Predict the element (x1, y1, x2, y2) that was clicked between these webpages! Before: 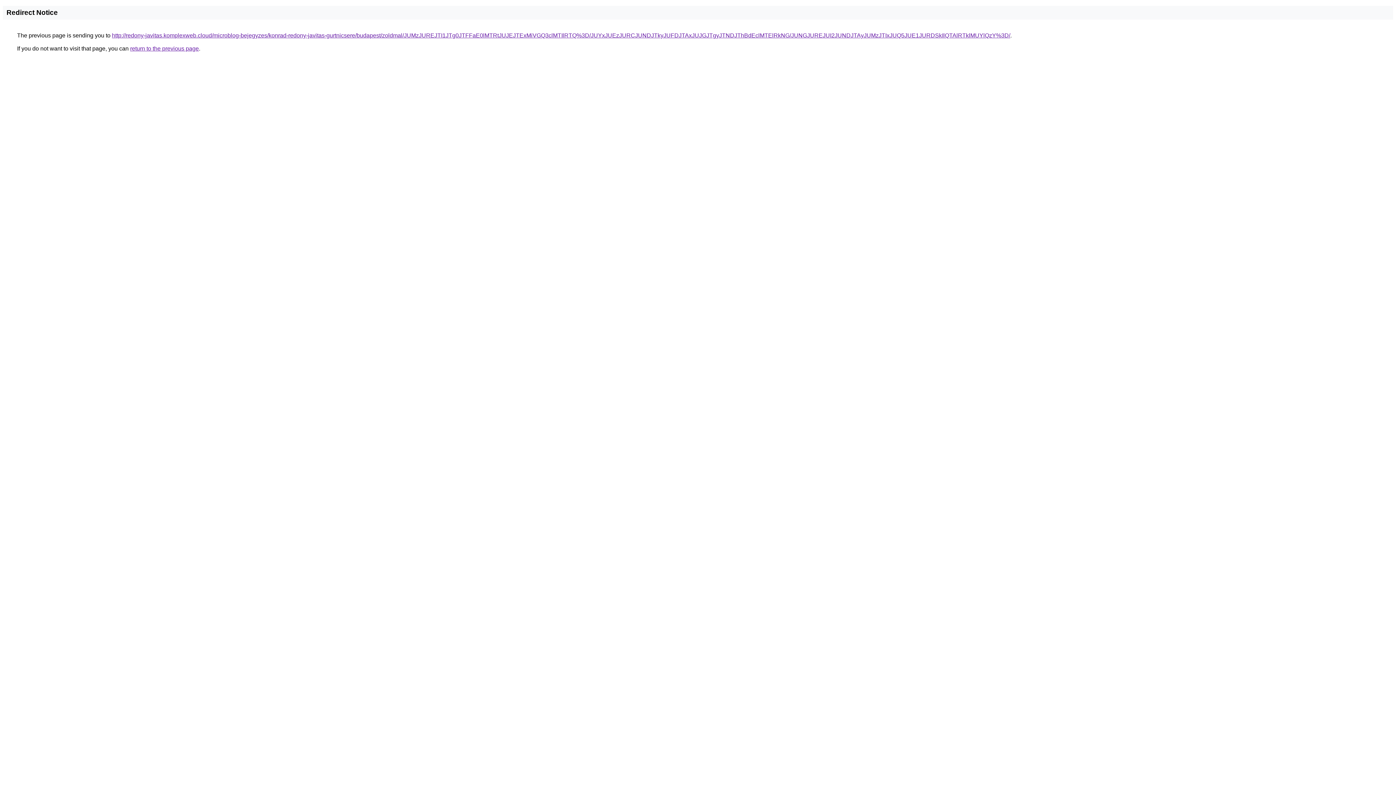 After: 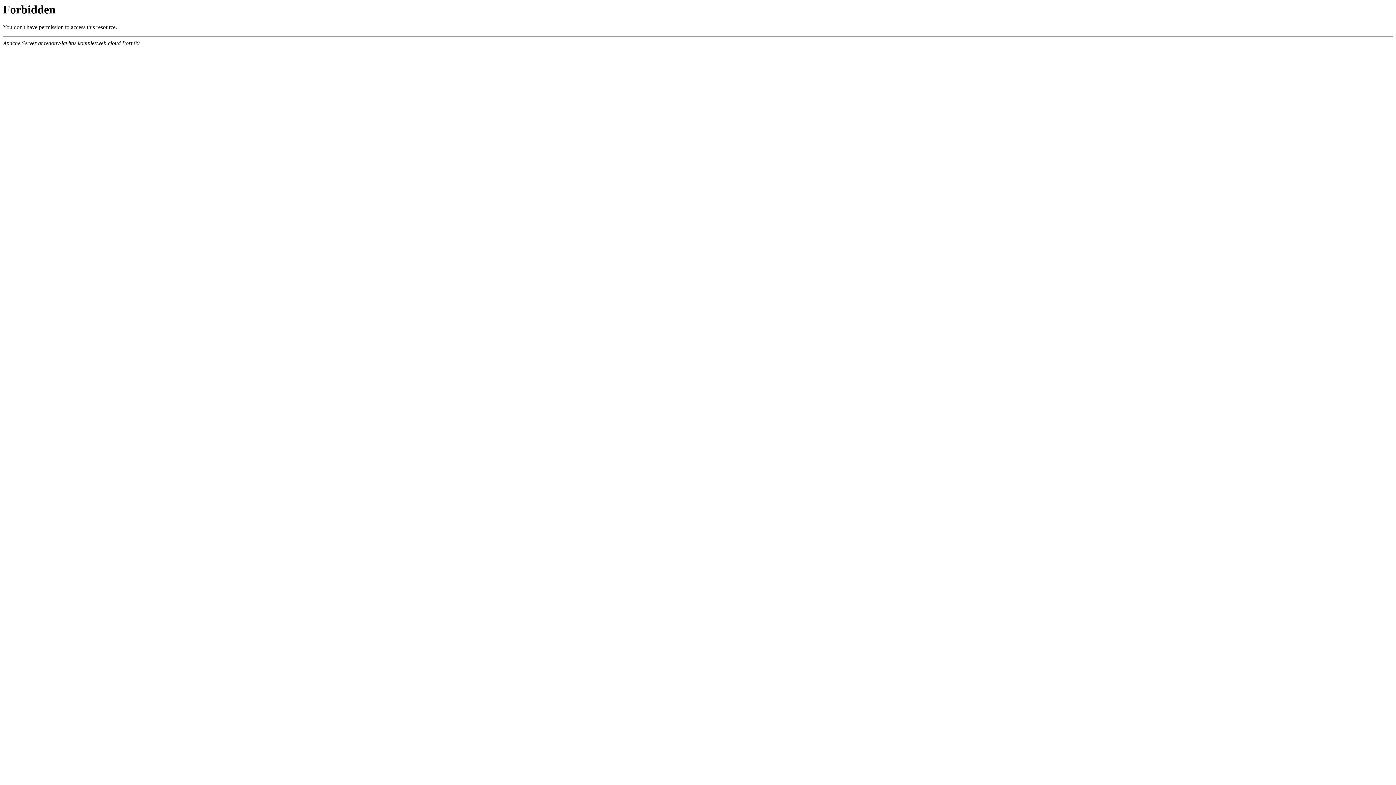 Action: label: http://redony-javitas.komplexweb.cloud/microblog-bejegyzes/konrad-redony-javitas-gurtnicsere/budapest/zoldmal/JUMzJUREJTI1JTg0JTFFaE0lMTRtJUJEJTExMiVGQ3clMTIlRTQ%3D/JUYxJUEzJURCJUNDJTkyJUFDJTAxJUJGJTgyJTNDJThBdEclMTElRkNG/JUNGJUREJUI2JUNDJTAyJUMzJTIxJUQ5JUE1JURDSkIlQTAlRTklMUYlQzY%3D/ bbox: (112, 32, 1010, 38)